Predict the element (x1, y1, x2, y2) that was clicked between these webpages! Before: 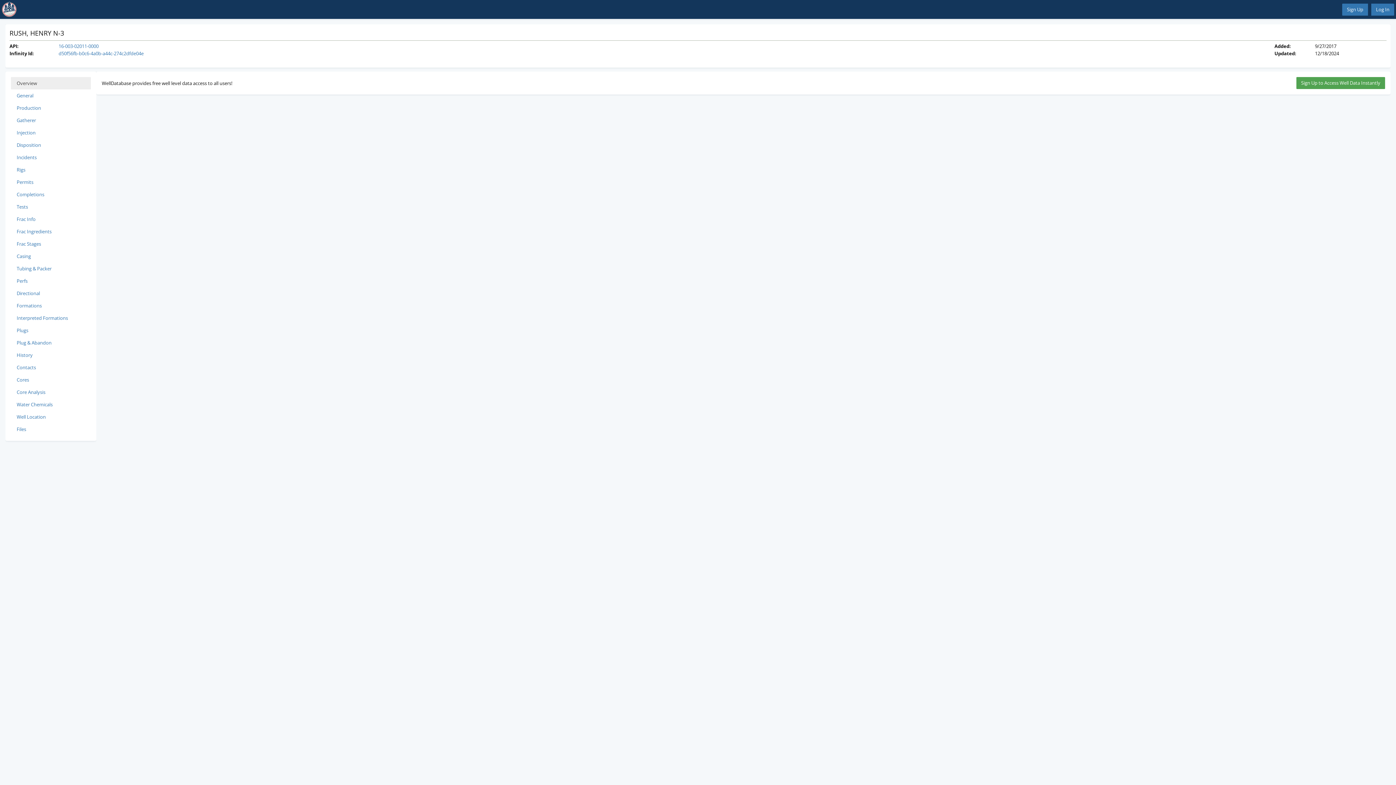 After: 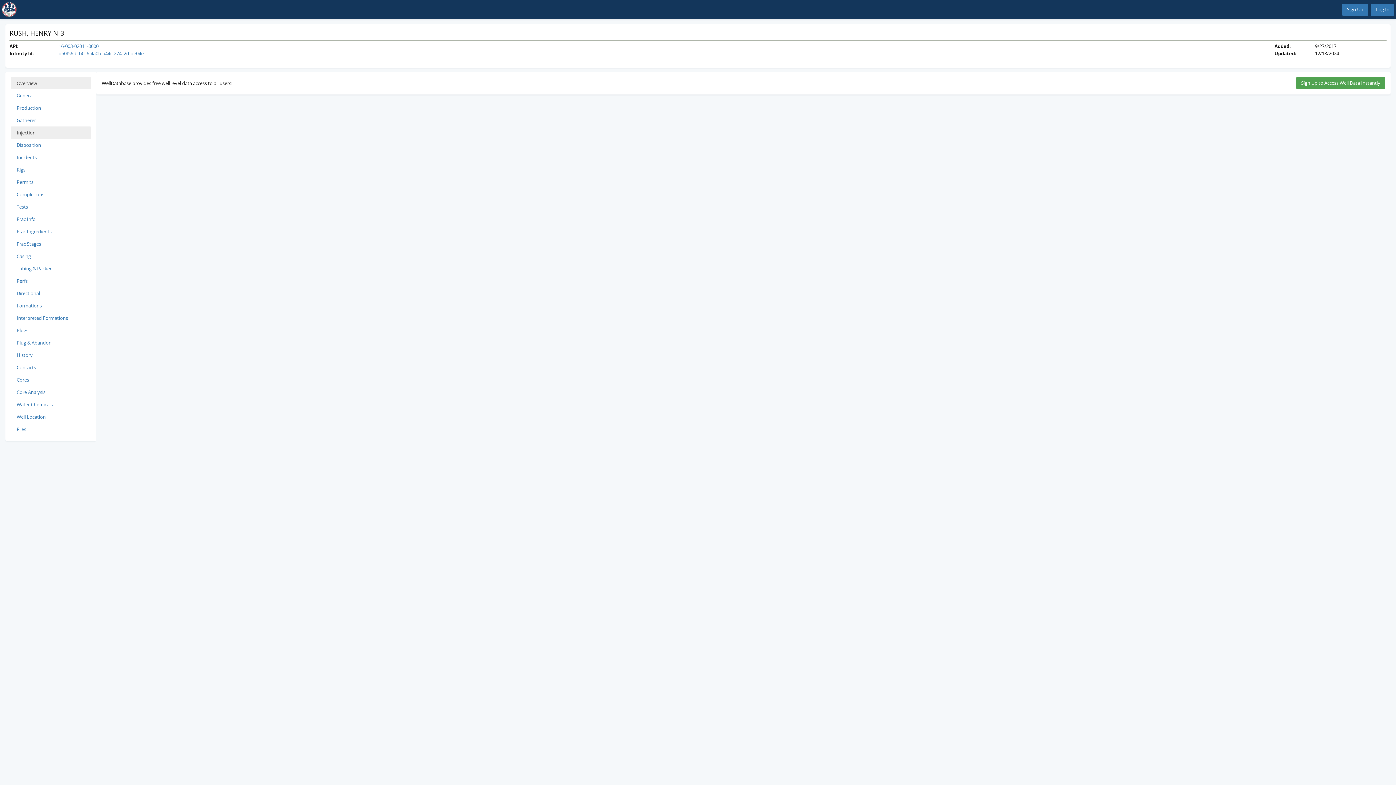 Action: bbox: (10, 126, 90, 138) label: Injection